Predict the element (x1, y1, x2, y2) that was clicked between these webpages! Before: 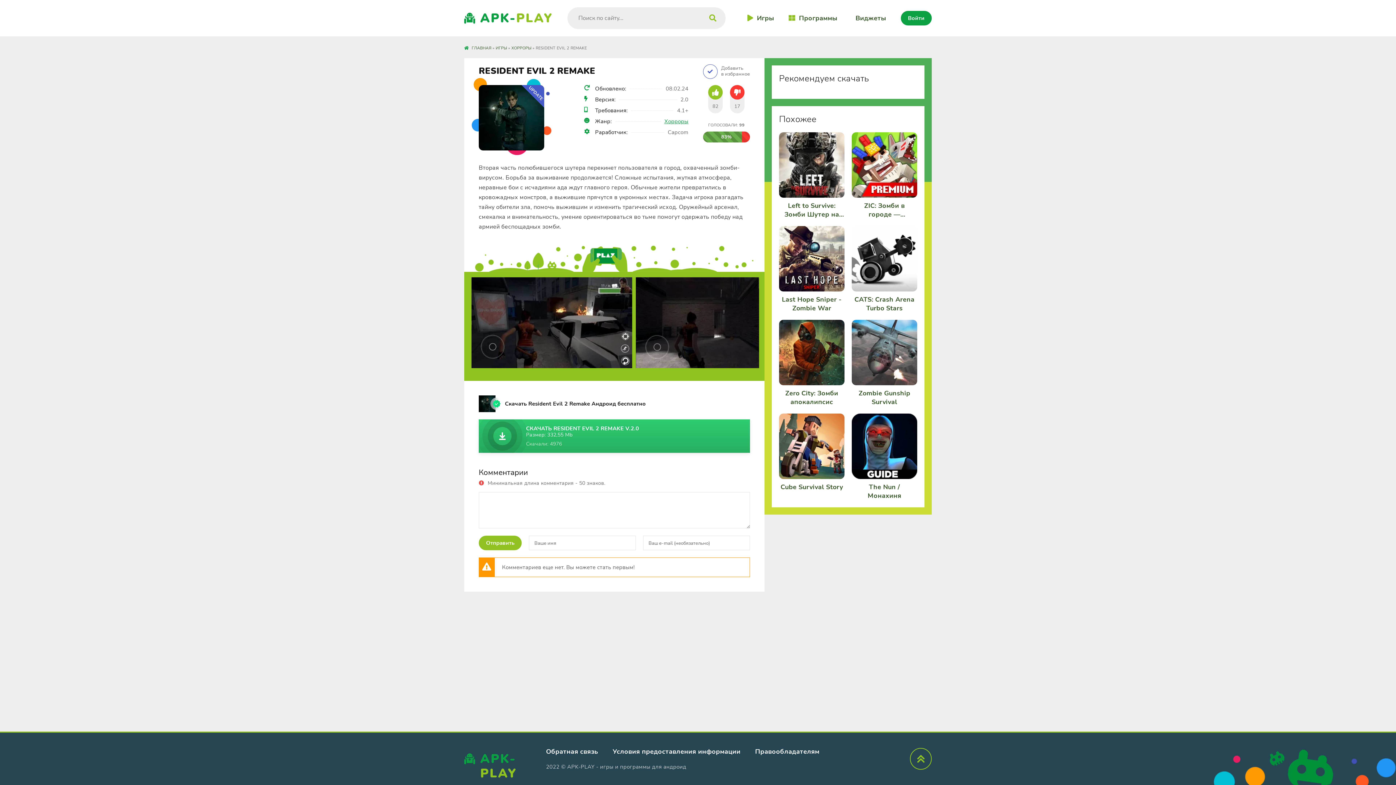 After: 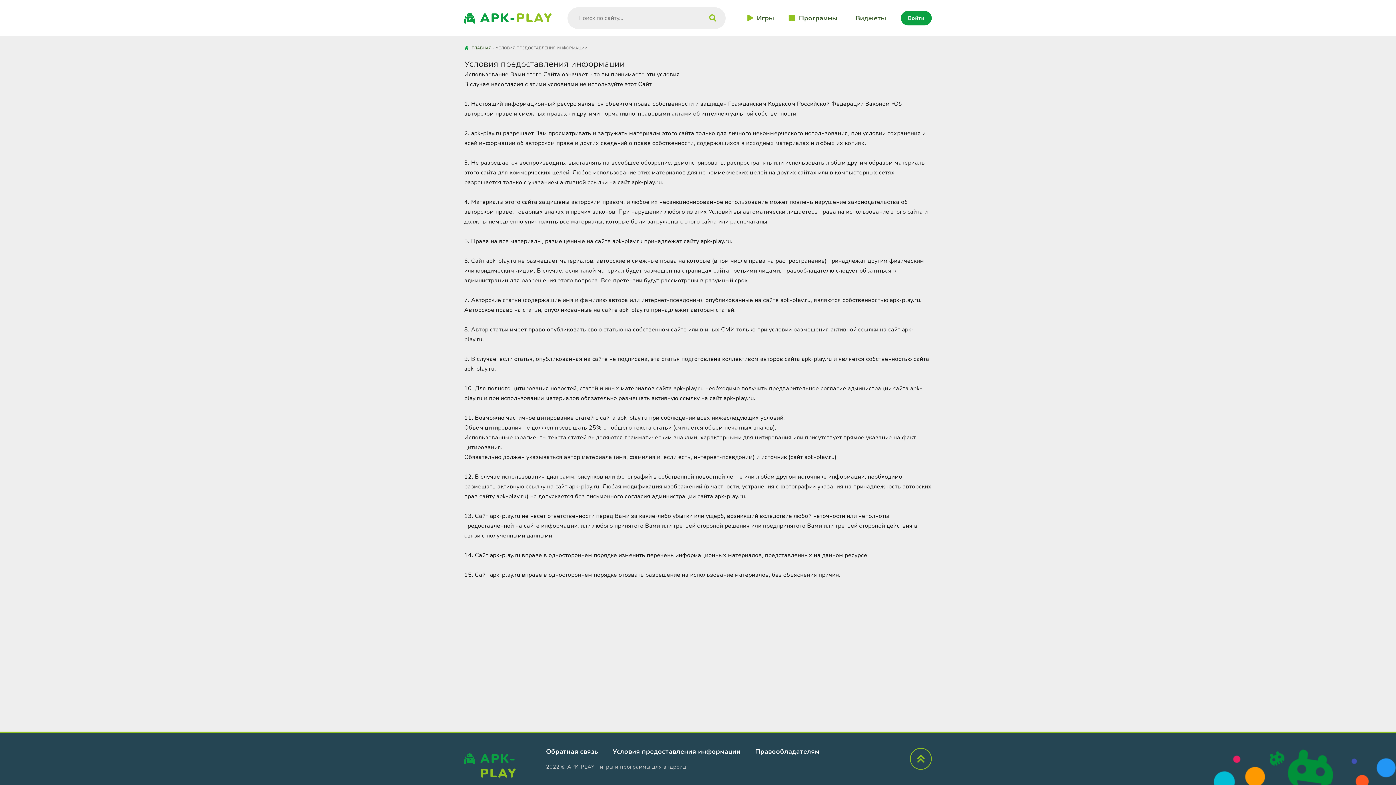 Action: bbox: (612, 747, 740, 756) label: Условия предоставления информации